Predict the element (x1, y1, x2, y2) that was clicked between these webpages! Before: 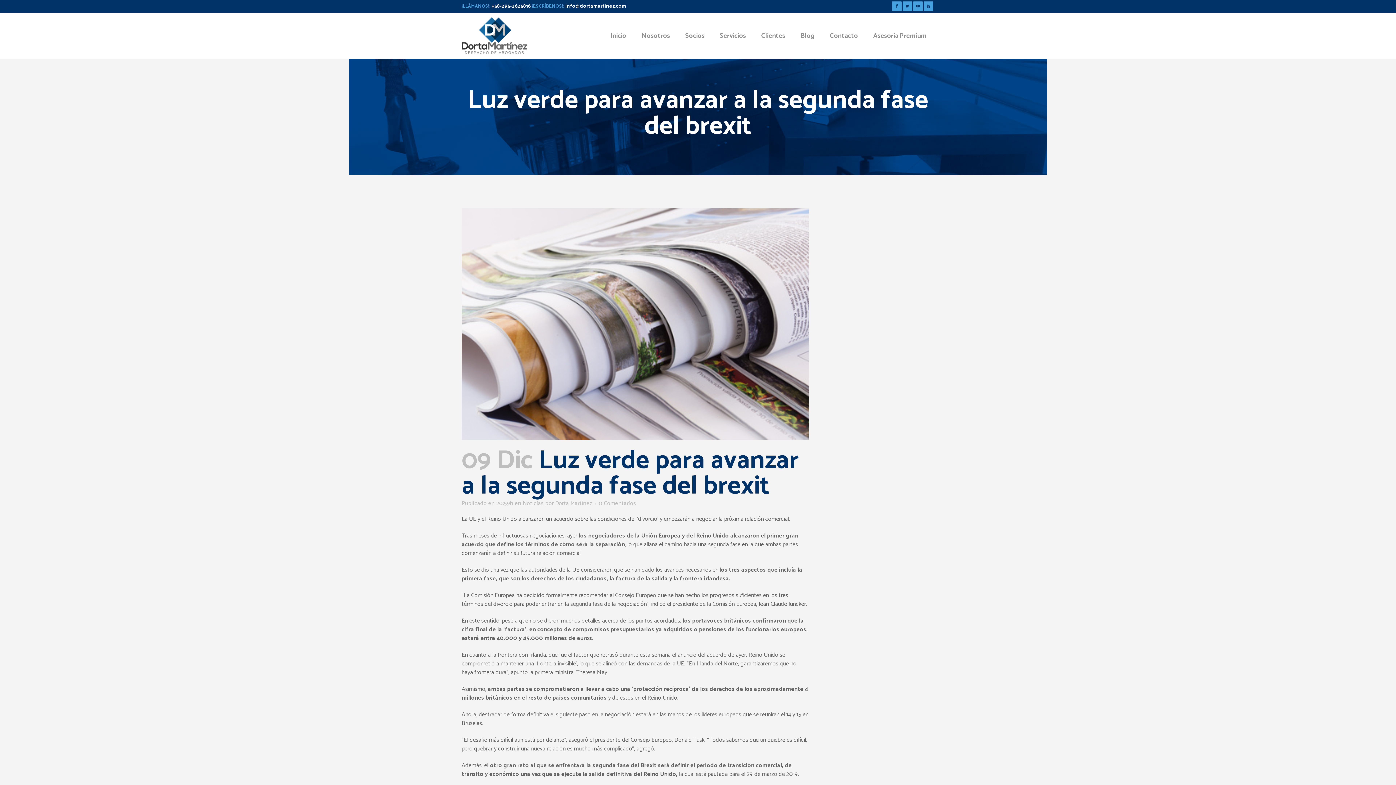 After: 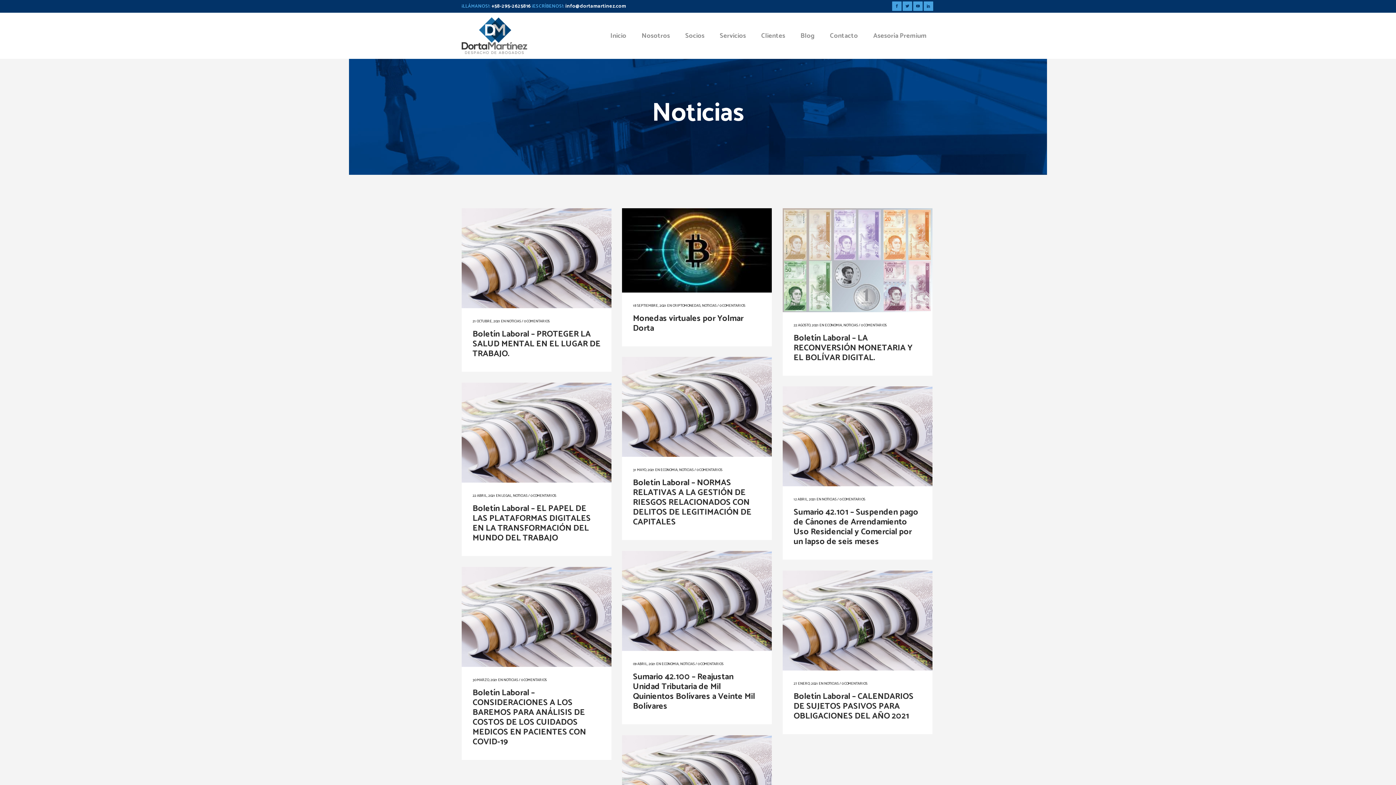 Action: bbox: (522, 499, 544, 508) label: Noticias